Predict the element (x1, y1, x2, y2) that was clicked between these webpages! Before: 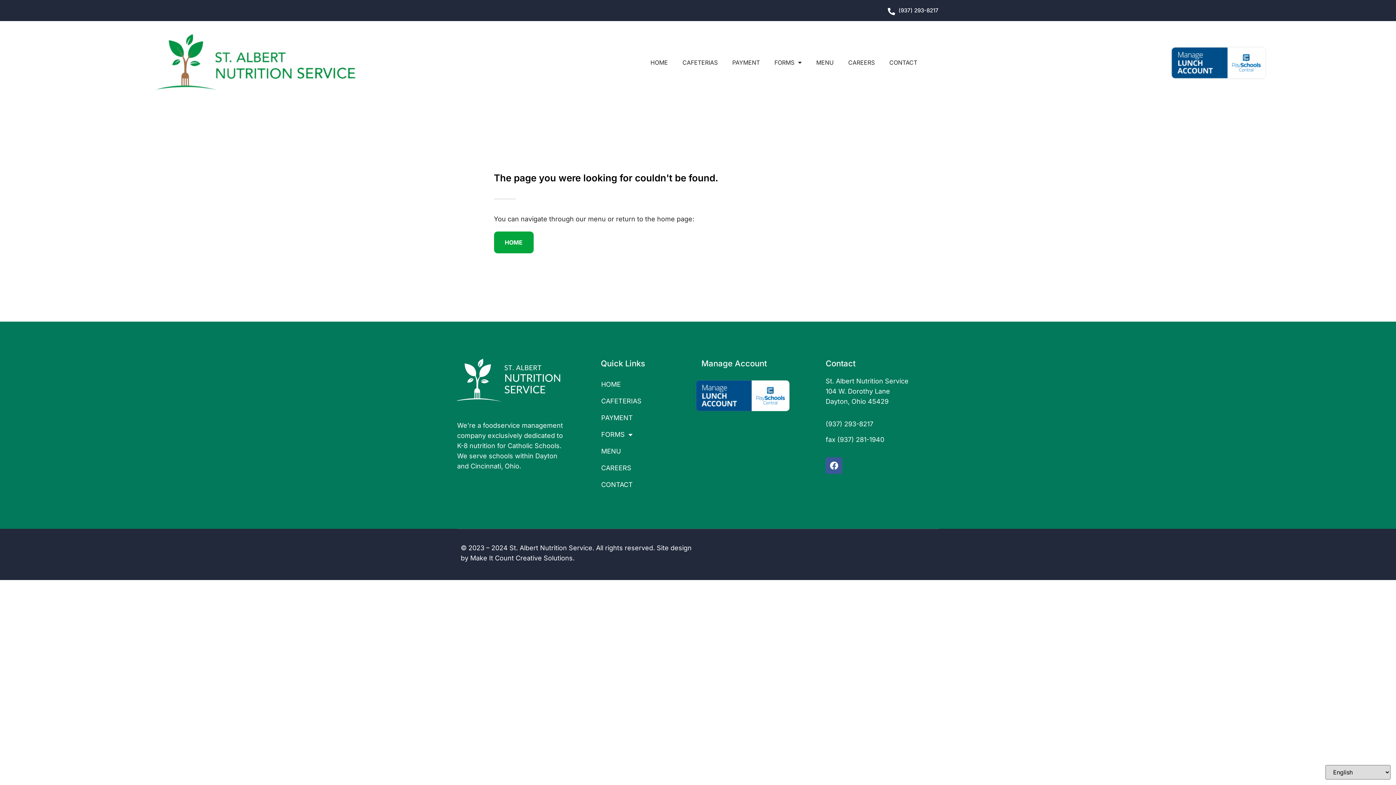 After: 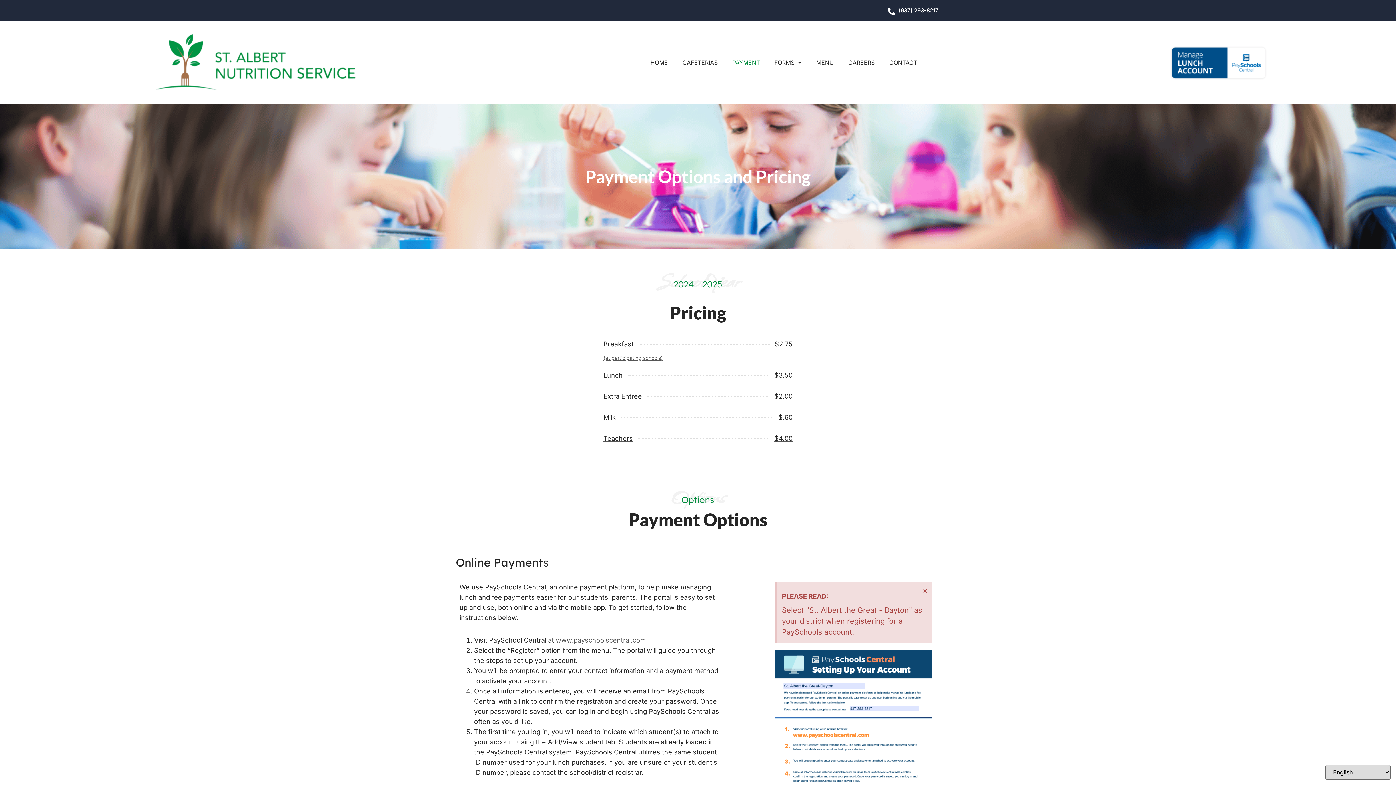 Action: bbox: (594, 409, 694, 426) label: PAYMENT